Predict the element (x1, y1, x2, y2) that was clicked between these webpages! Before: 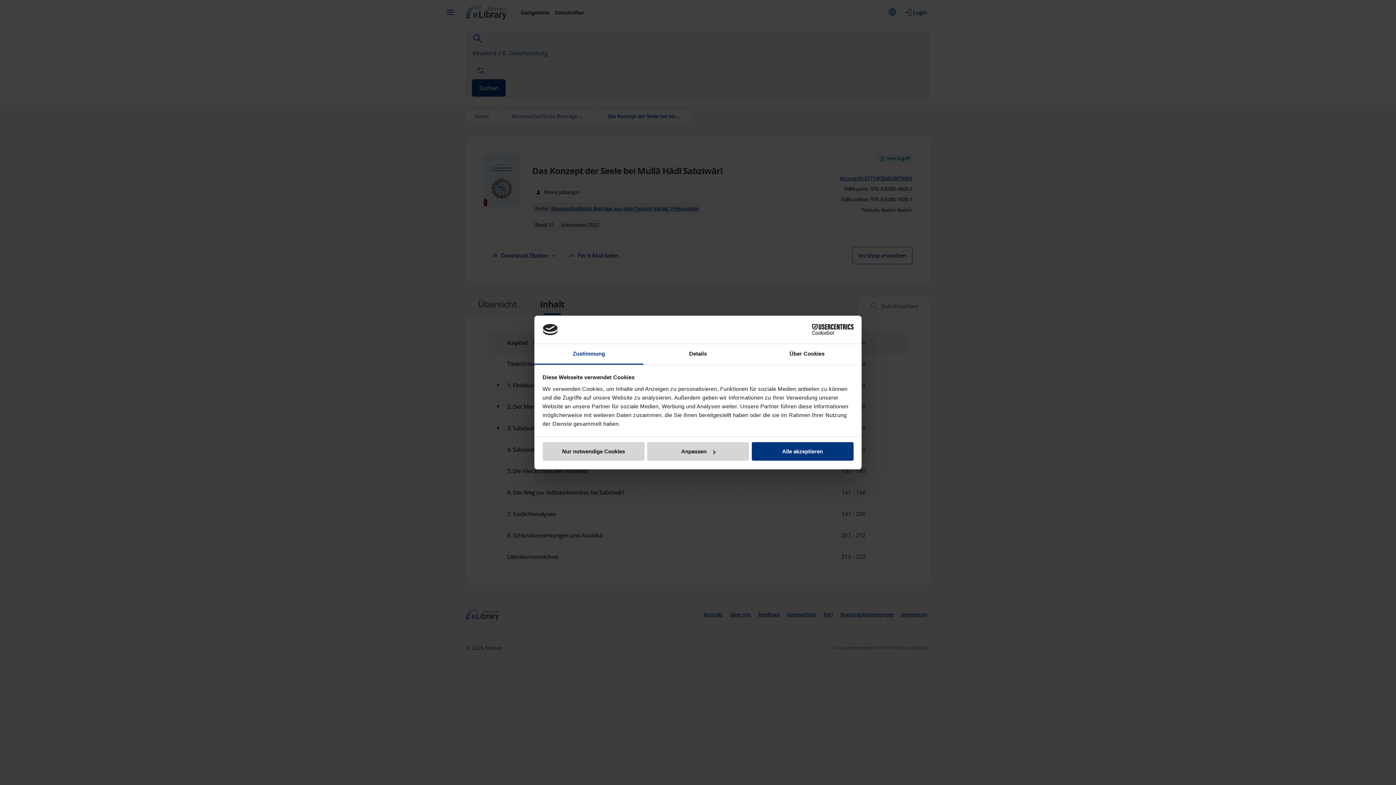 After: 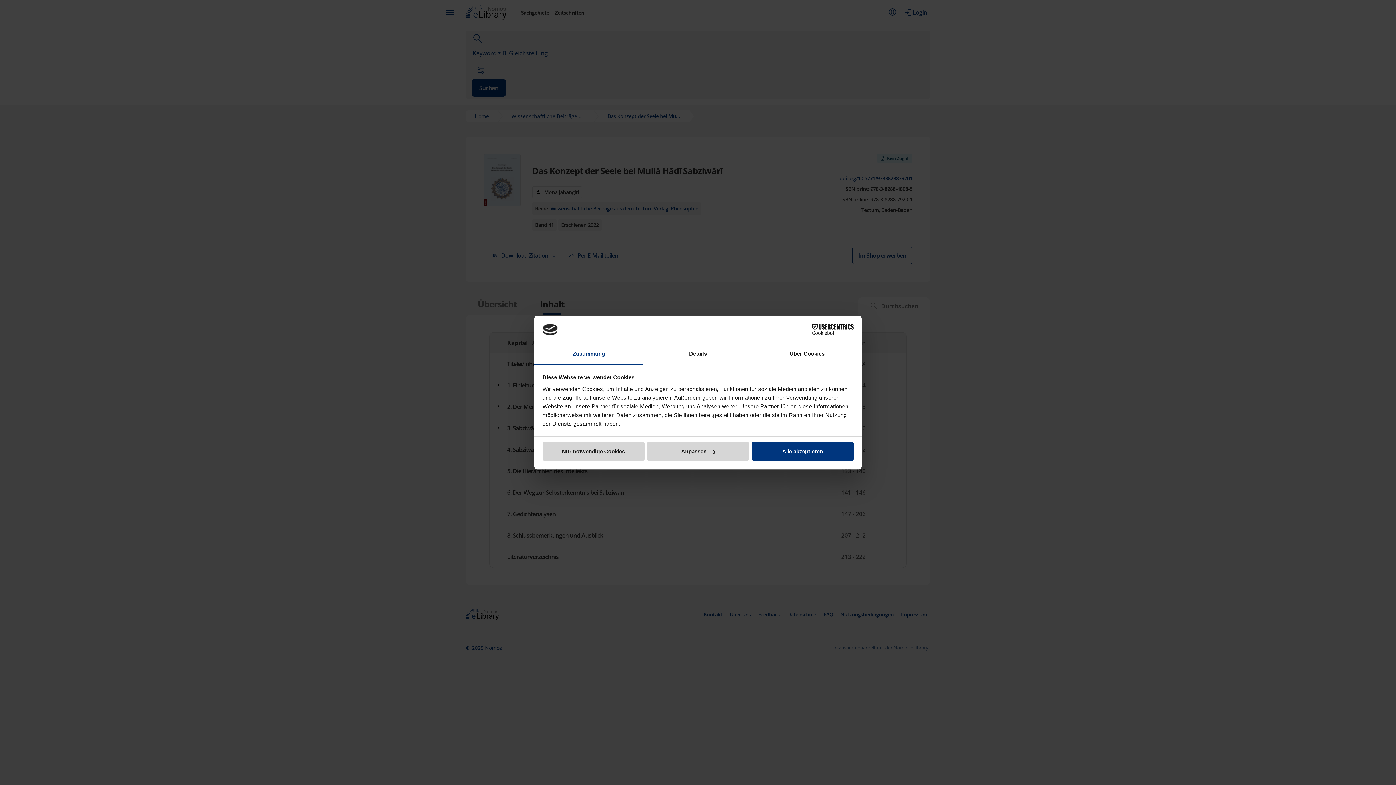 Action: bbox: (790, 324, 853, 335) label: Cookiebot - opens in a new window